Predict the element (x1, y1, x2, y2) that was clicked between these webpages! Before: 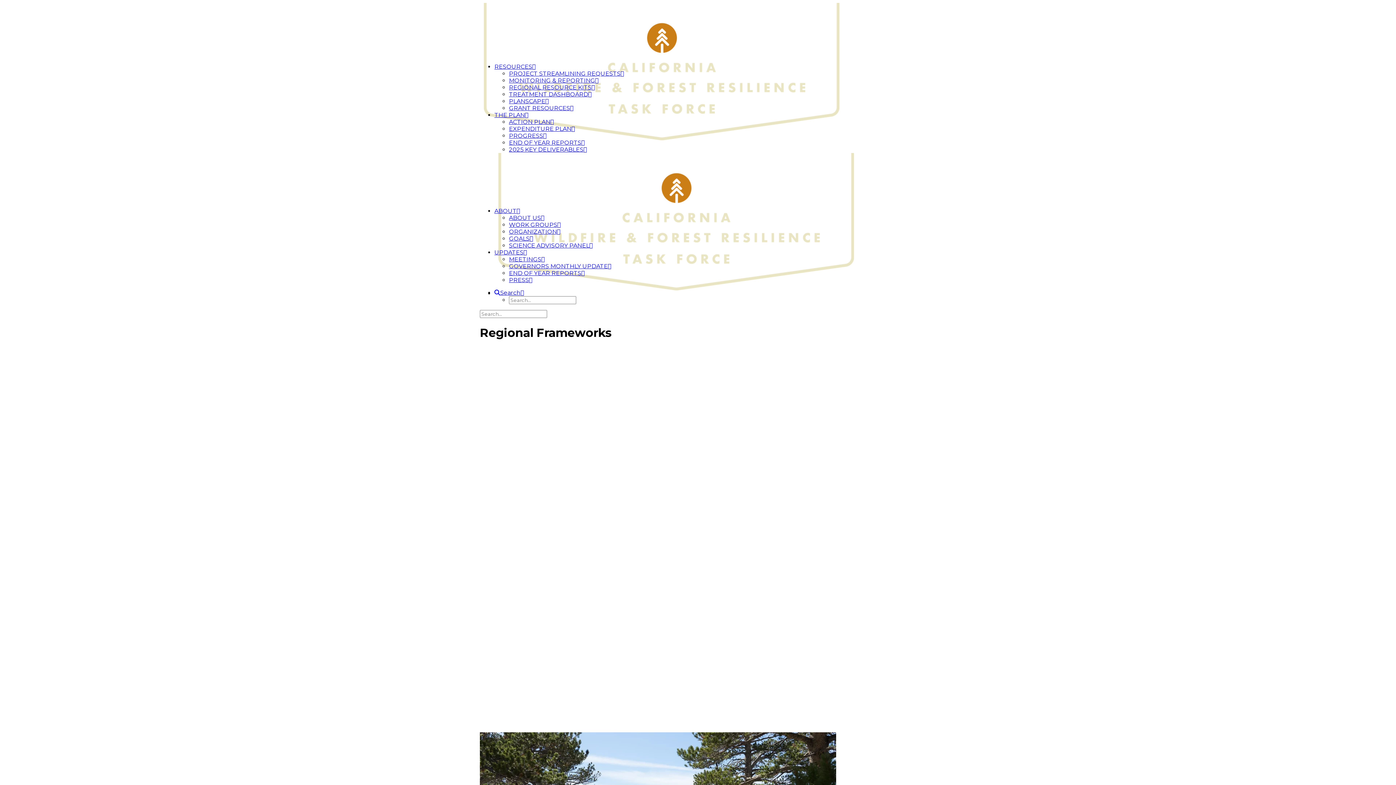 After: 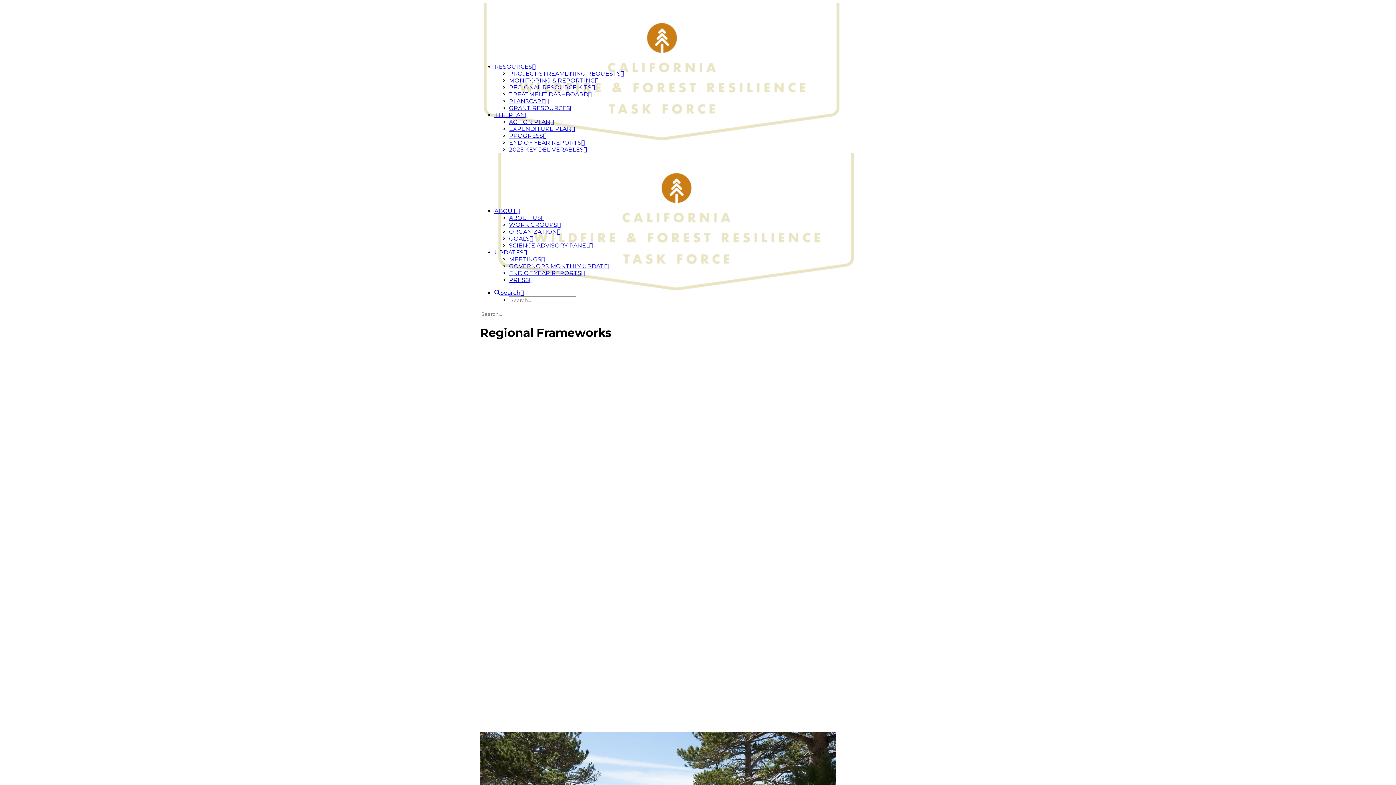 Action: bbox: (494, 111, 528, 118) label: THE PLAN